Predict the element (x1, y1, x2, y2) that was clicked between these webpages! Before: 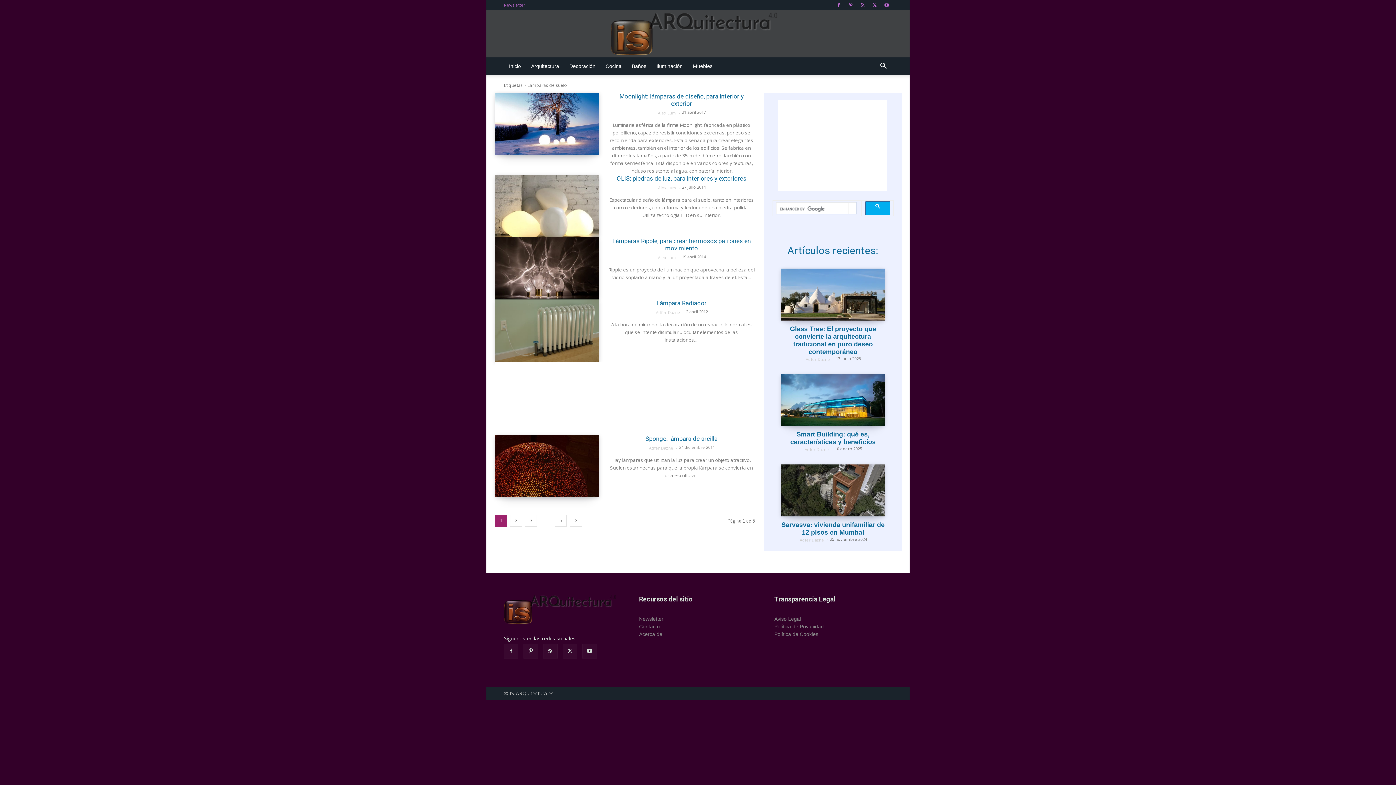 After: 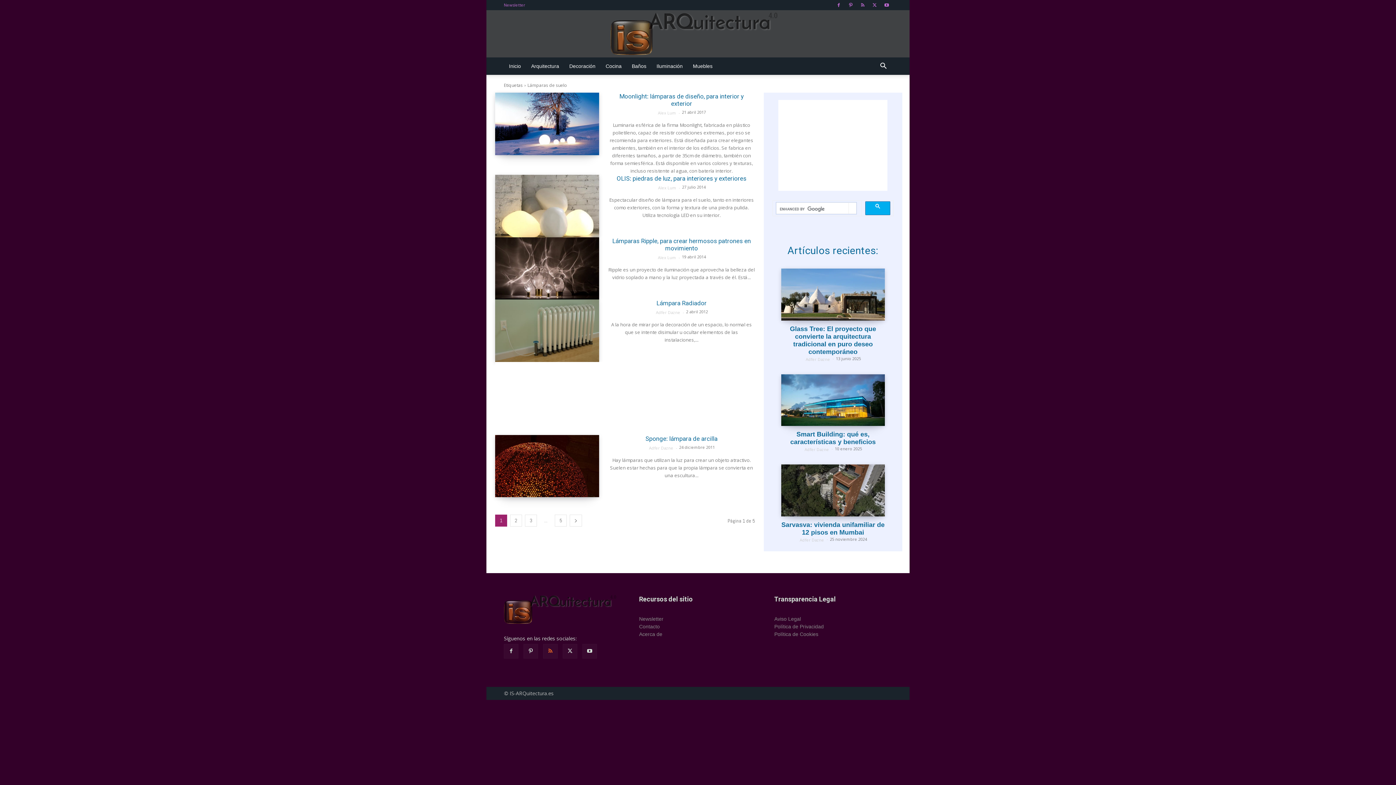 Action: bbox: (543, 644, 557, 658)